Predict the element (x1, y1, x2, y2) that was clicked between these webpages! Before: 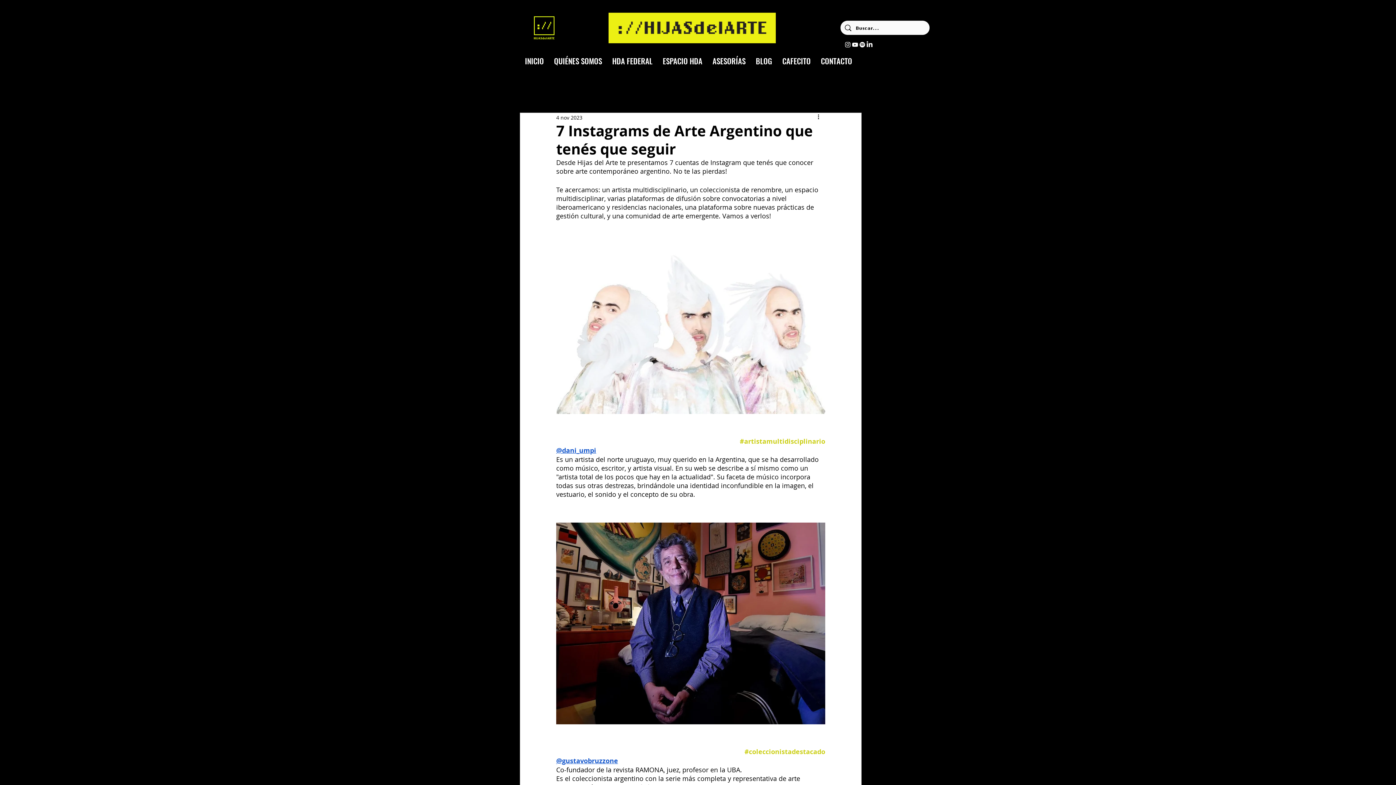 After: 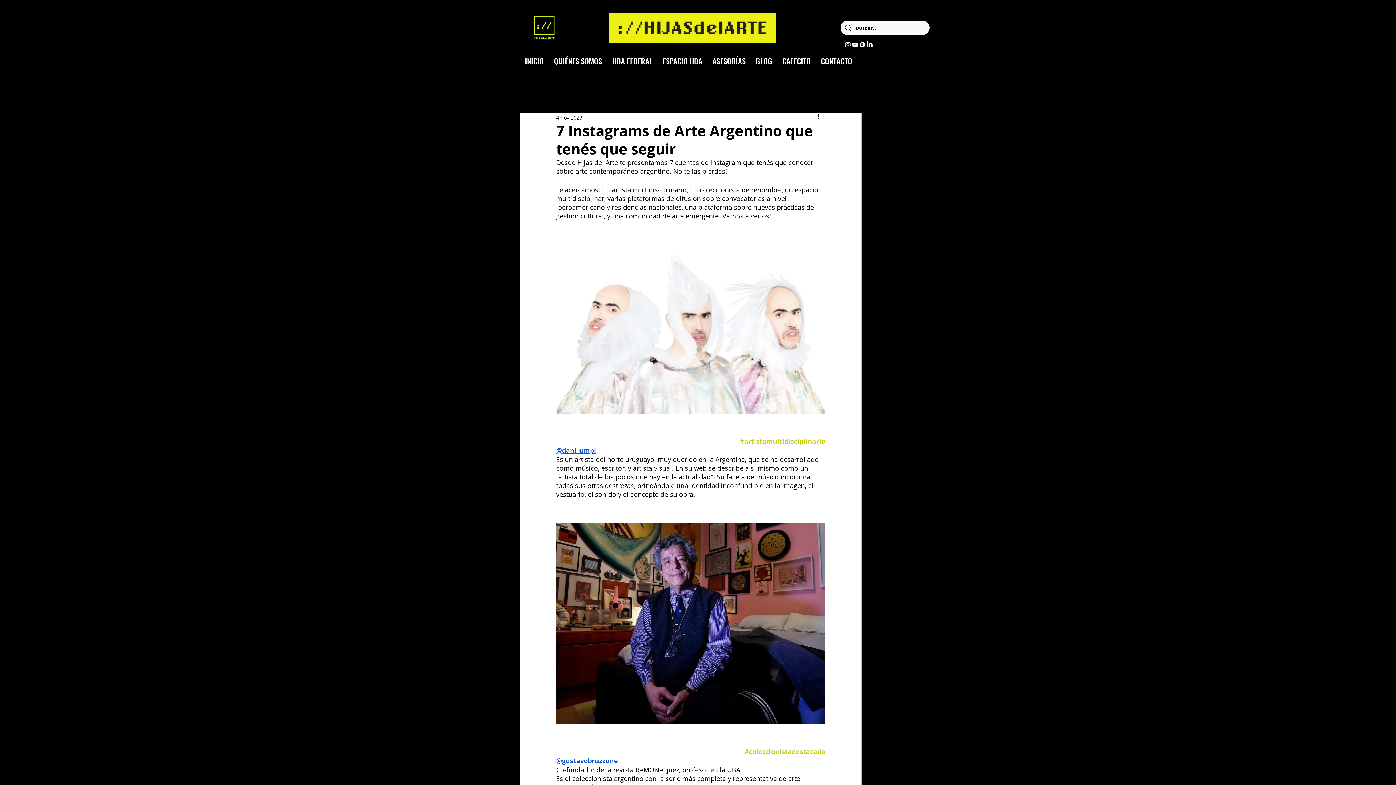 Action: bbox: (858, 41, 866, 48) label: Spotify